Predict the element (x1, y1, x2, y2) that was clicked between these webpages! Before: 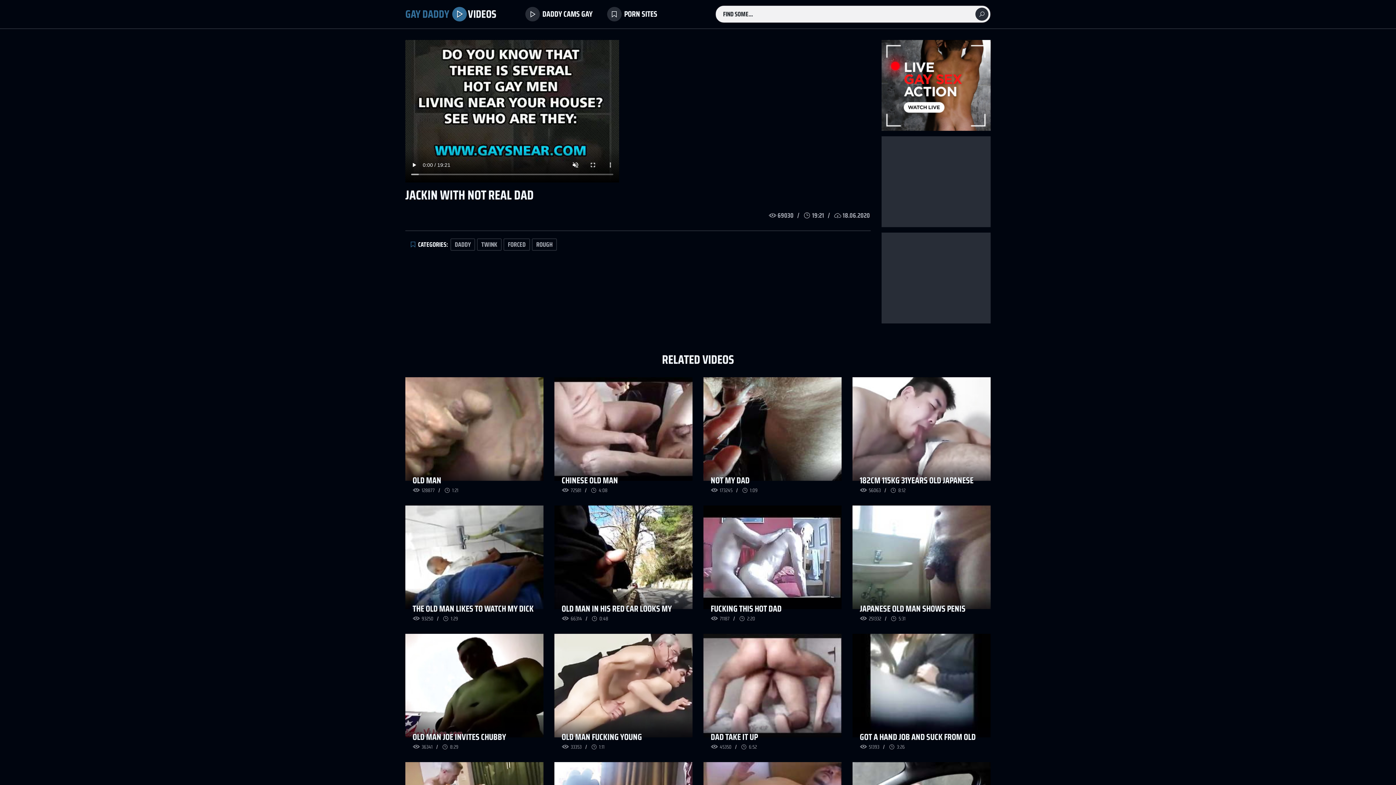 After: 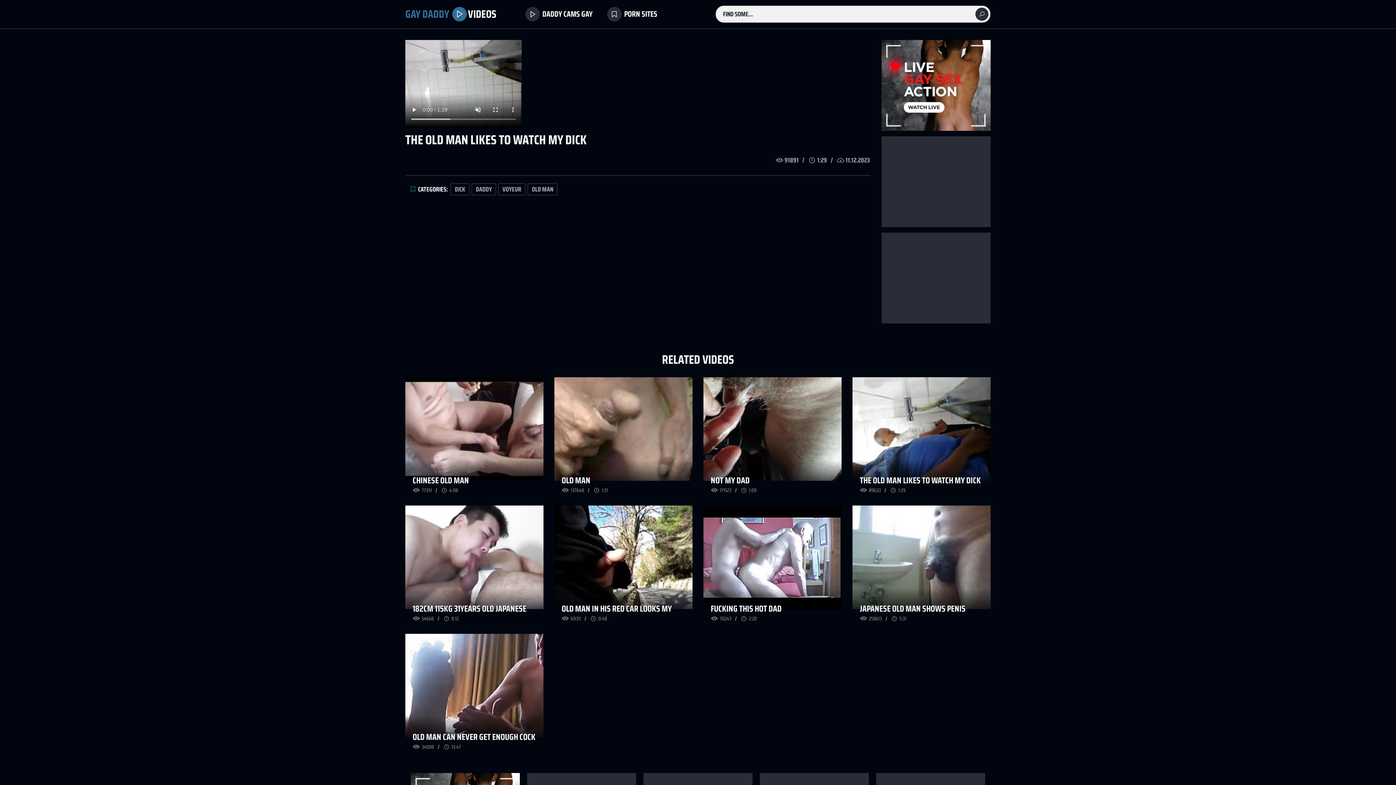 Action: bbox: (405, 505, 543, 609) label: THE OLD MAN LIKES TO WATCH MY DICK